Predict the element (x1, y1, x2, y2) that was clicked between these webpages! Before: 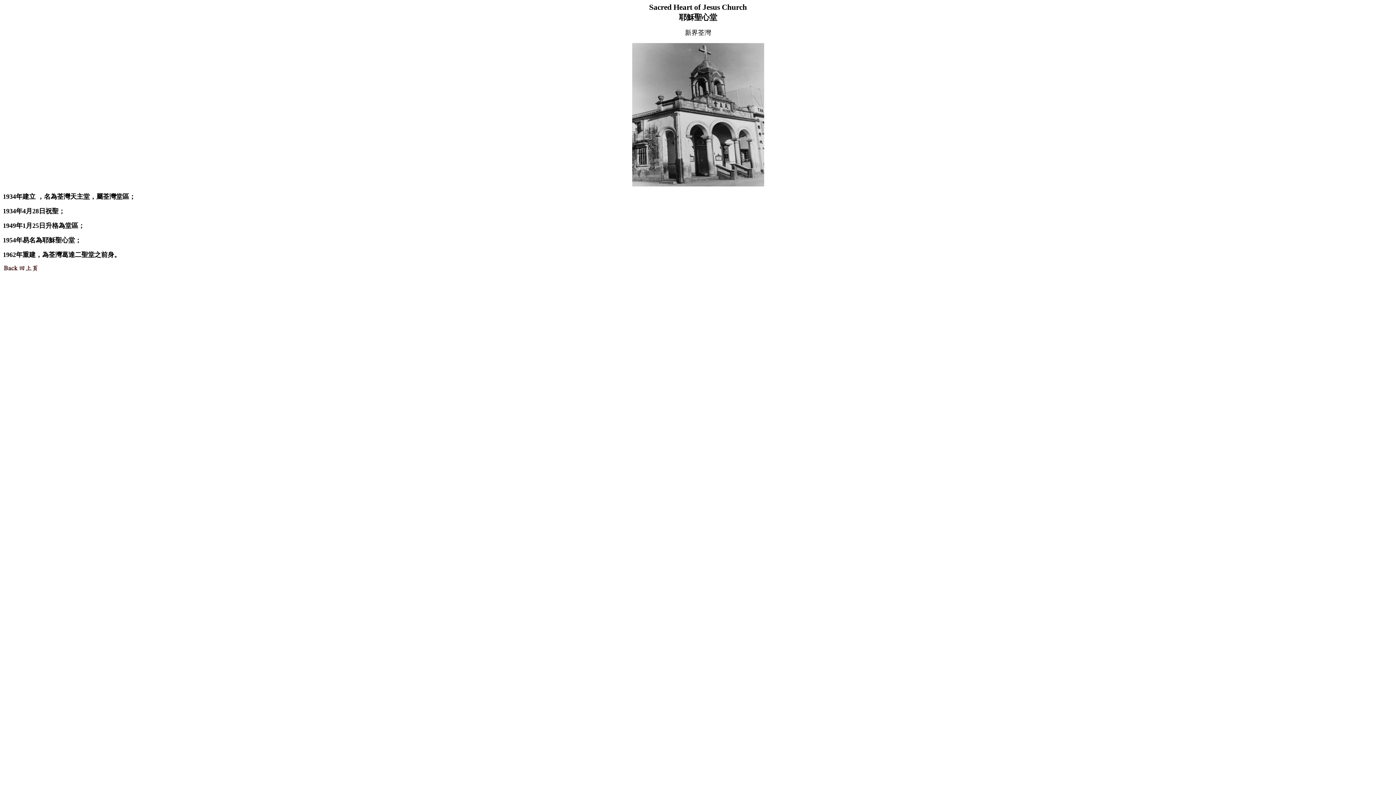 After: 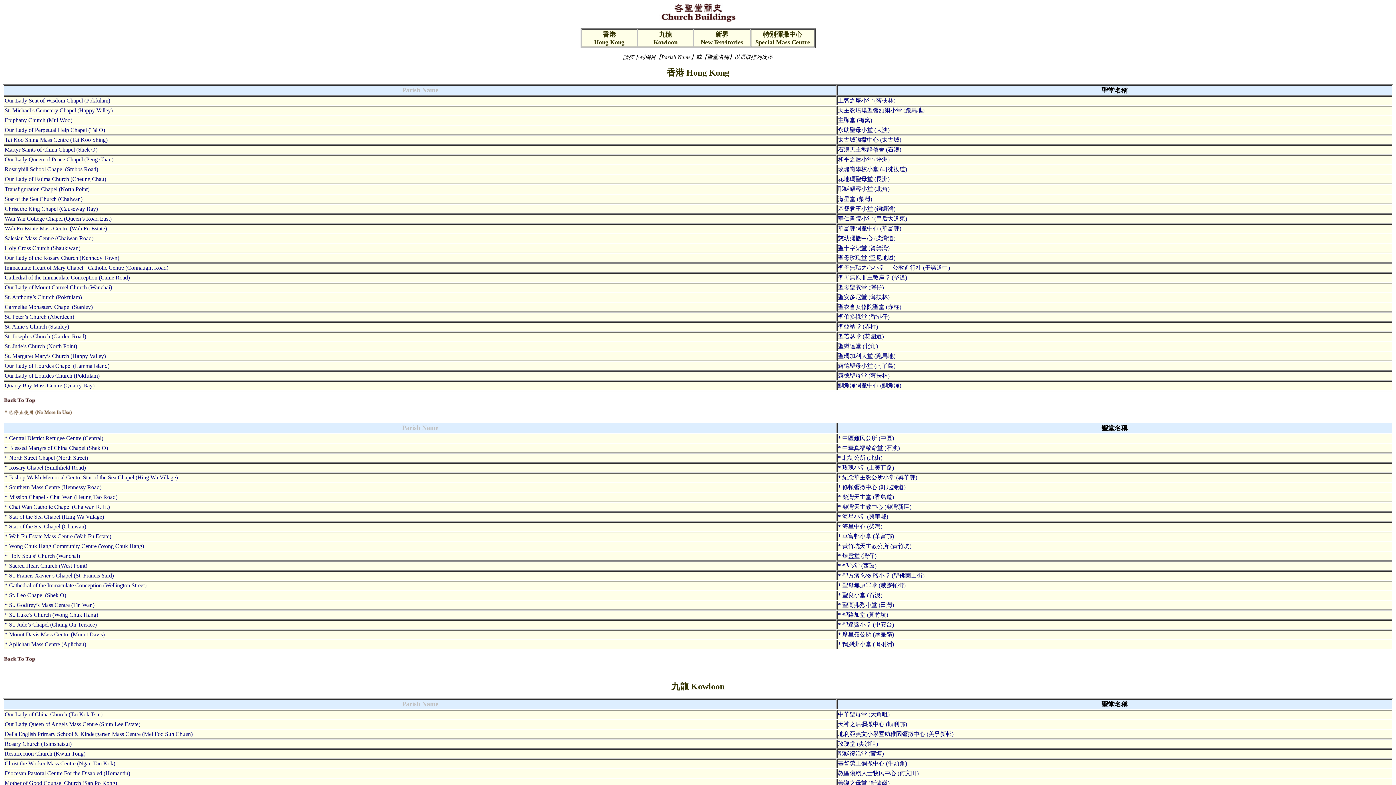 Action: bbox: (2, 266, 38, 272)